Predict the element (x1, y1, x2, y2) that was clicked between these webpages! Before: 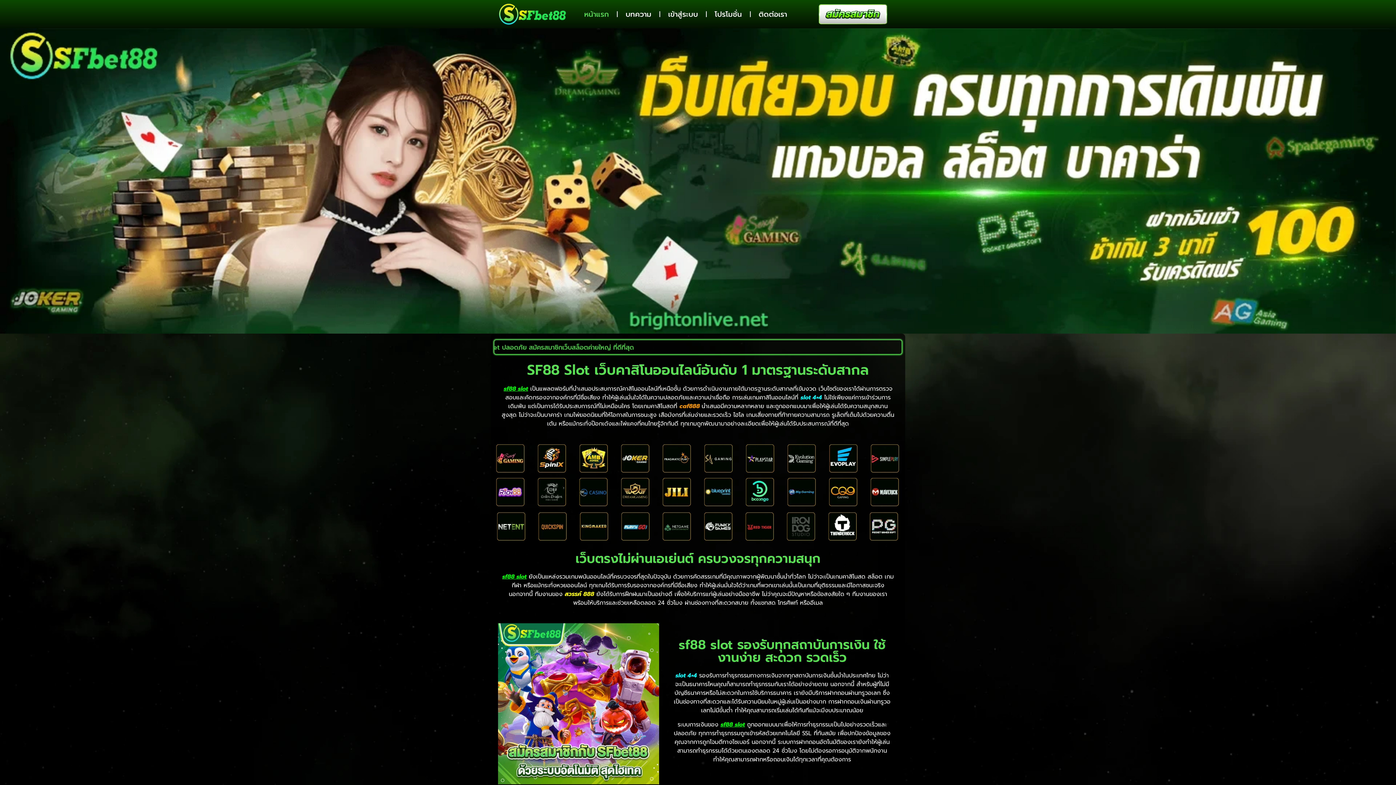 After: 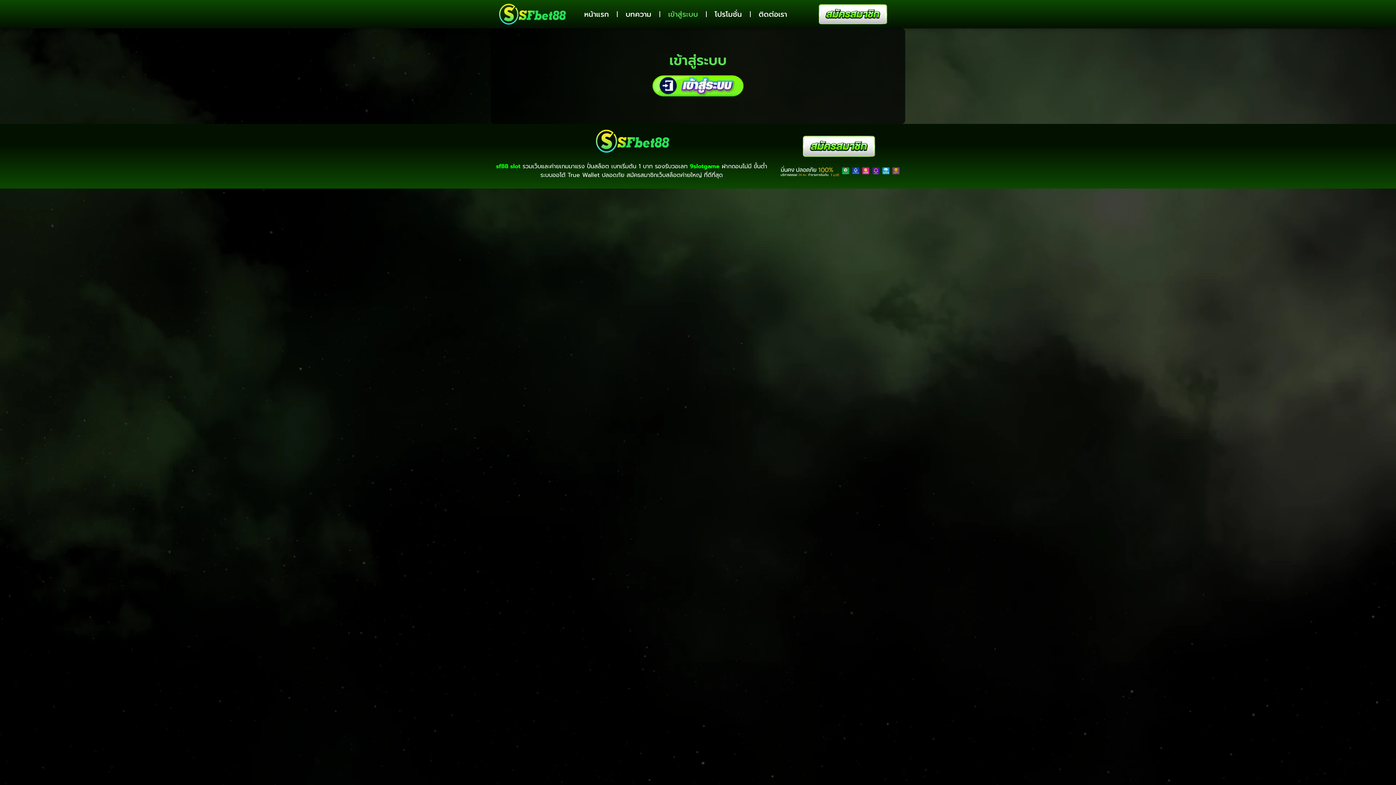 Action: bbox: (660, 5, 706, 22) label: เข้าสู่ระบบ